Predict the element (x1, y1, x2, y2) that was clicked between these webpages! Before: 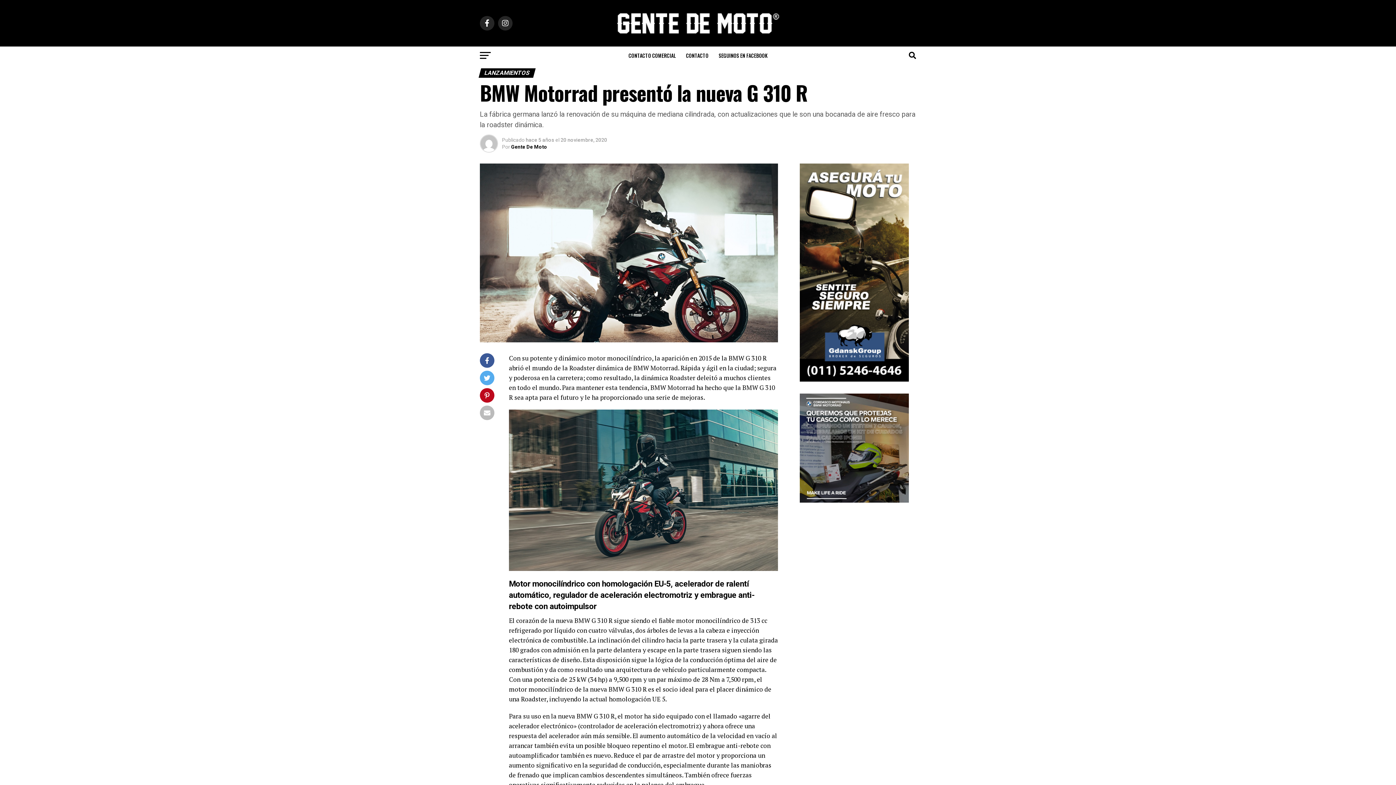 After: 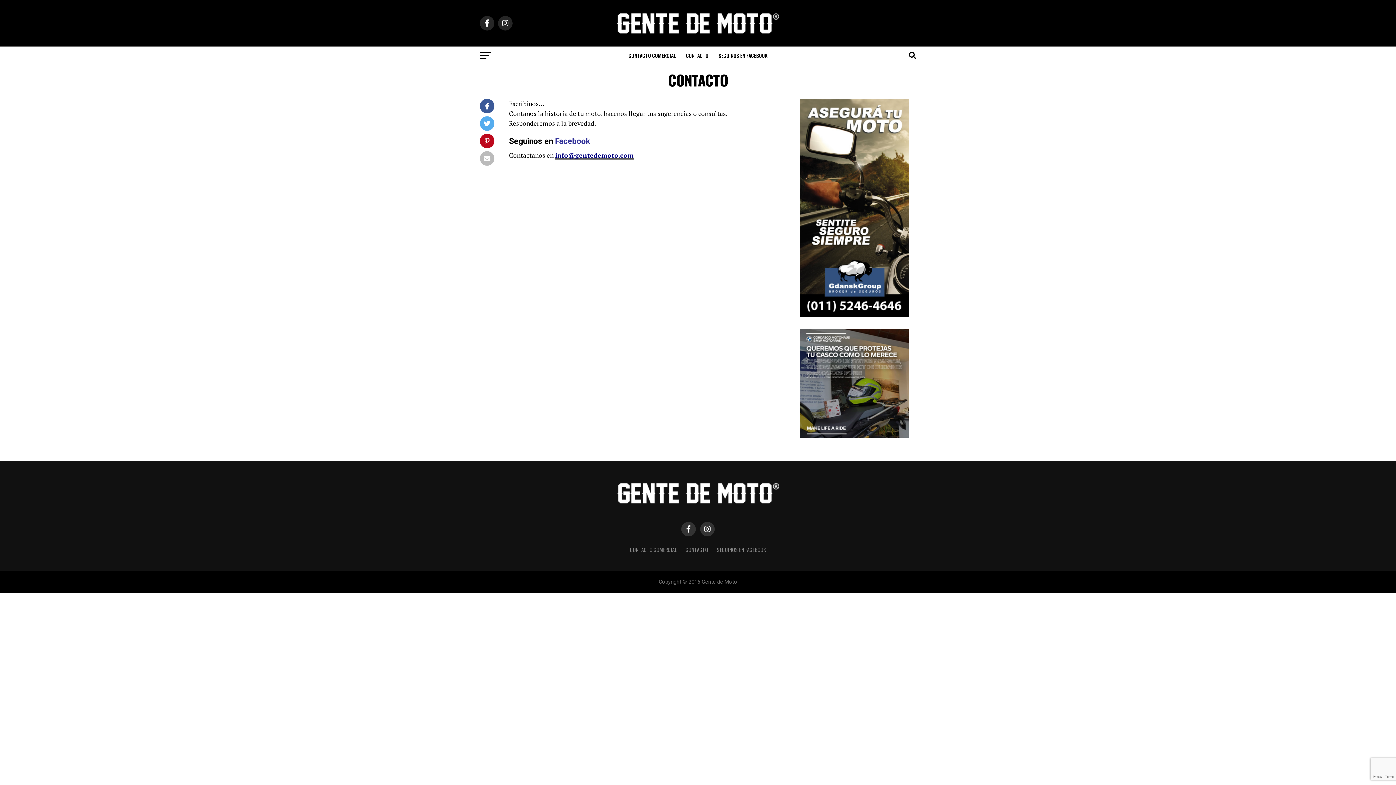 Action: label: CONTACTO bbox: (681, 46, 713, 64)